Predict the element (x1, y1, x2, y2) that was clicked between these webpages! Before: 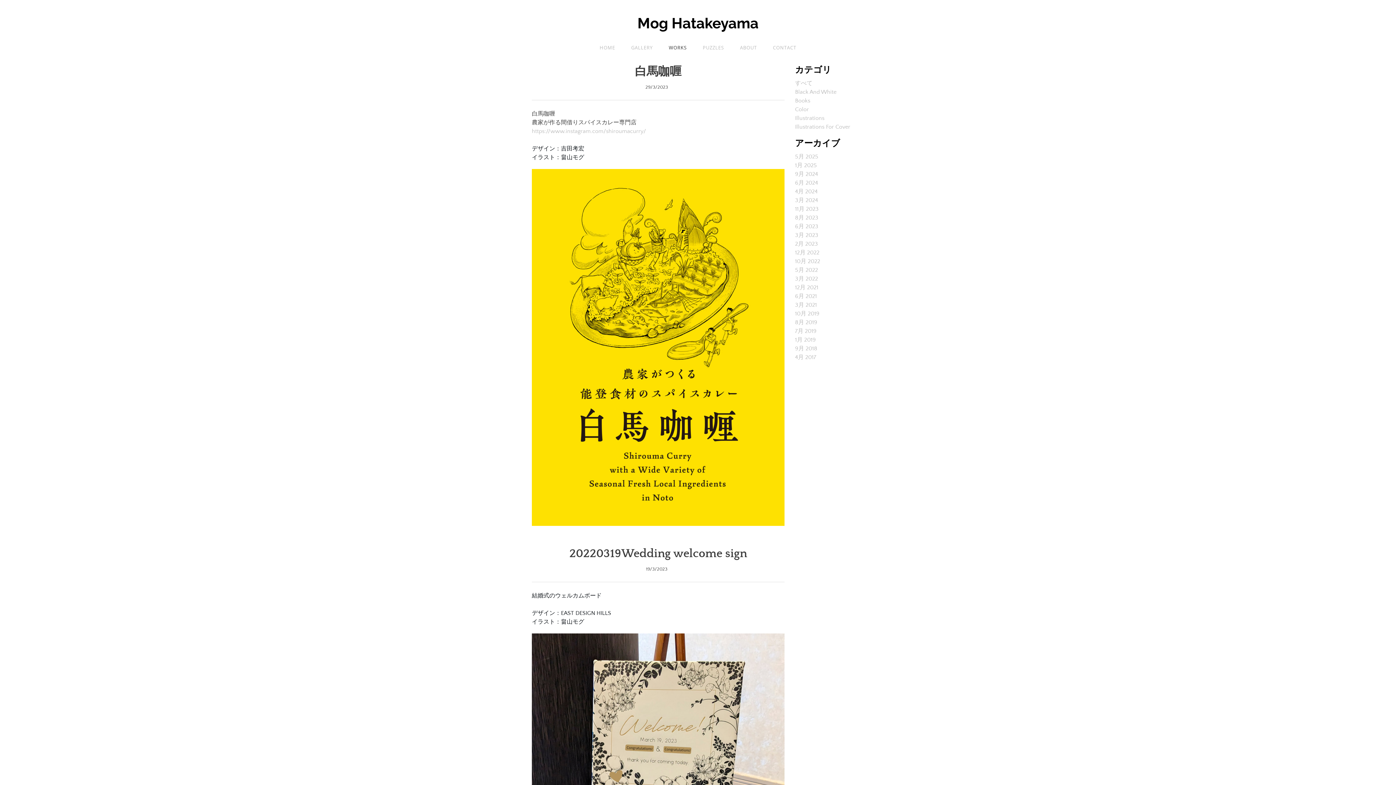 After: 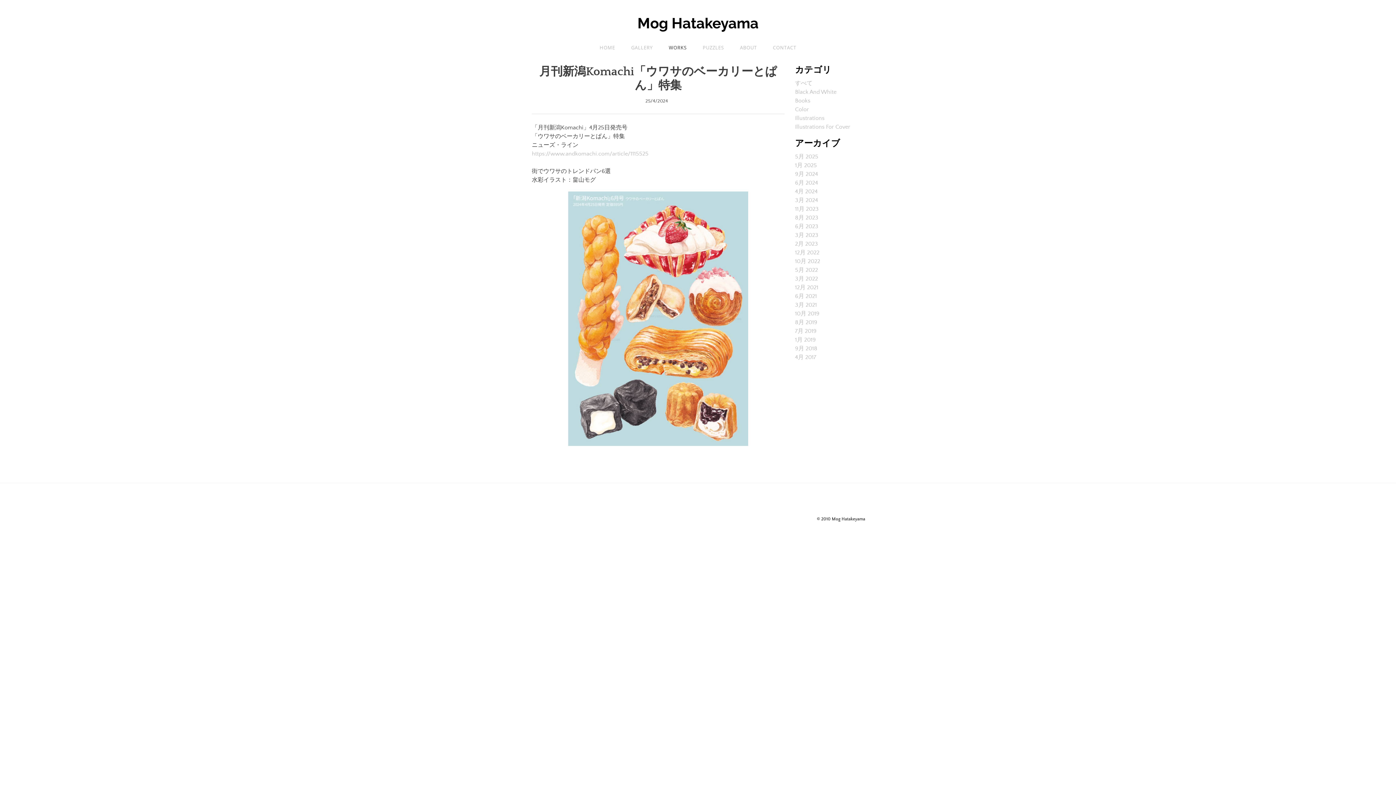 Action: bbox: (795, 188, 817, 194) label: 4月 2024